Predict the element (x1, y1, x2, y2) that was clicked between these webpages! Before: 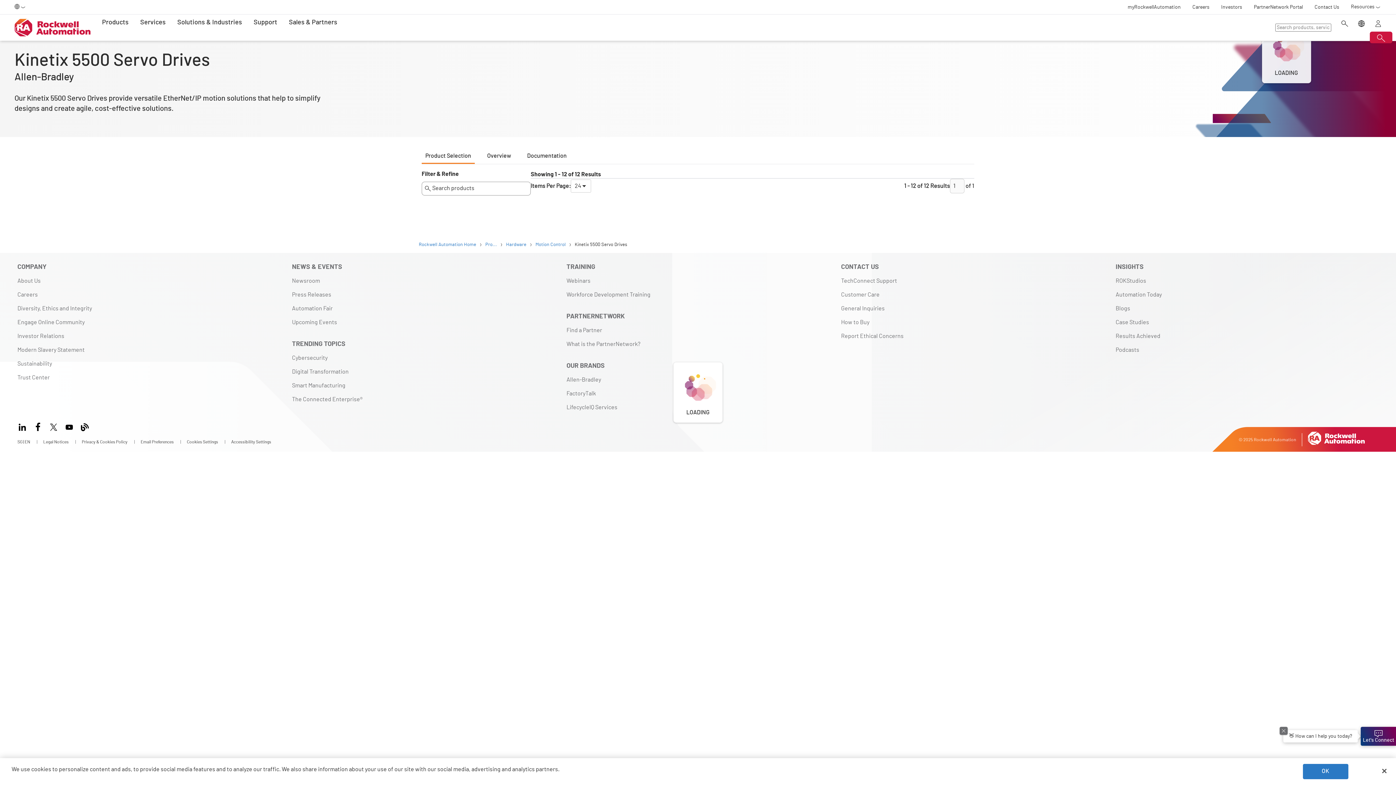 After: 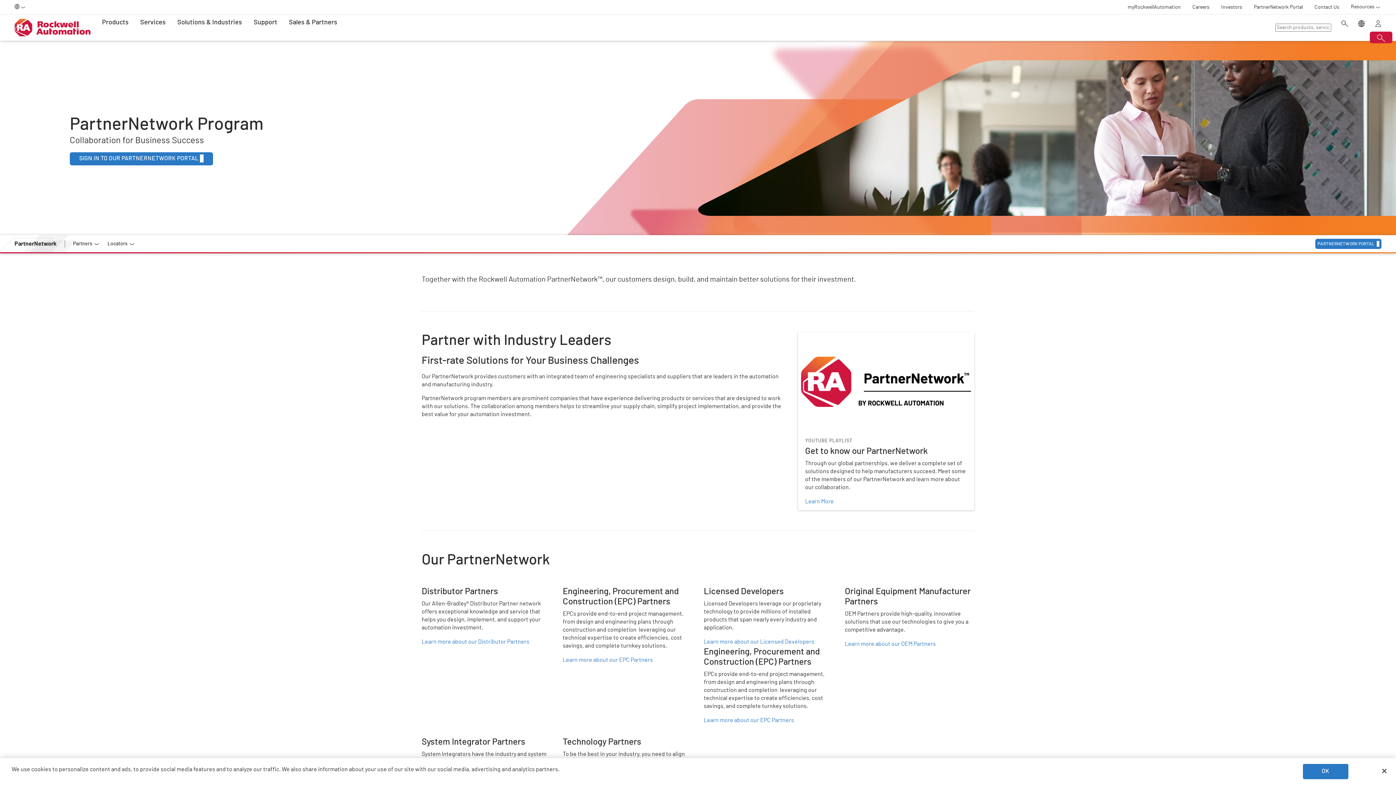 Action: label: What is the PartnerNetwork? bbox: (566, 340, 829, 354)